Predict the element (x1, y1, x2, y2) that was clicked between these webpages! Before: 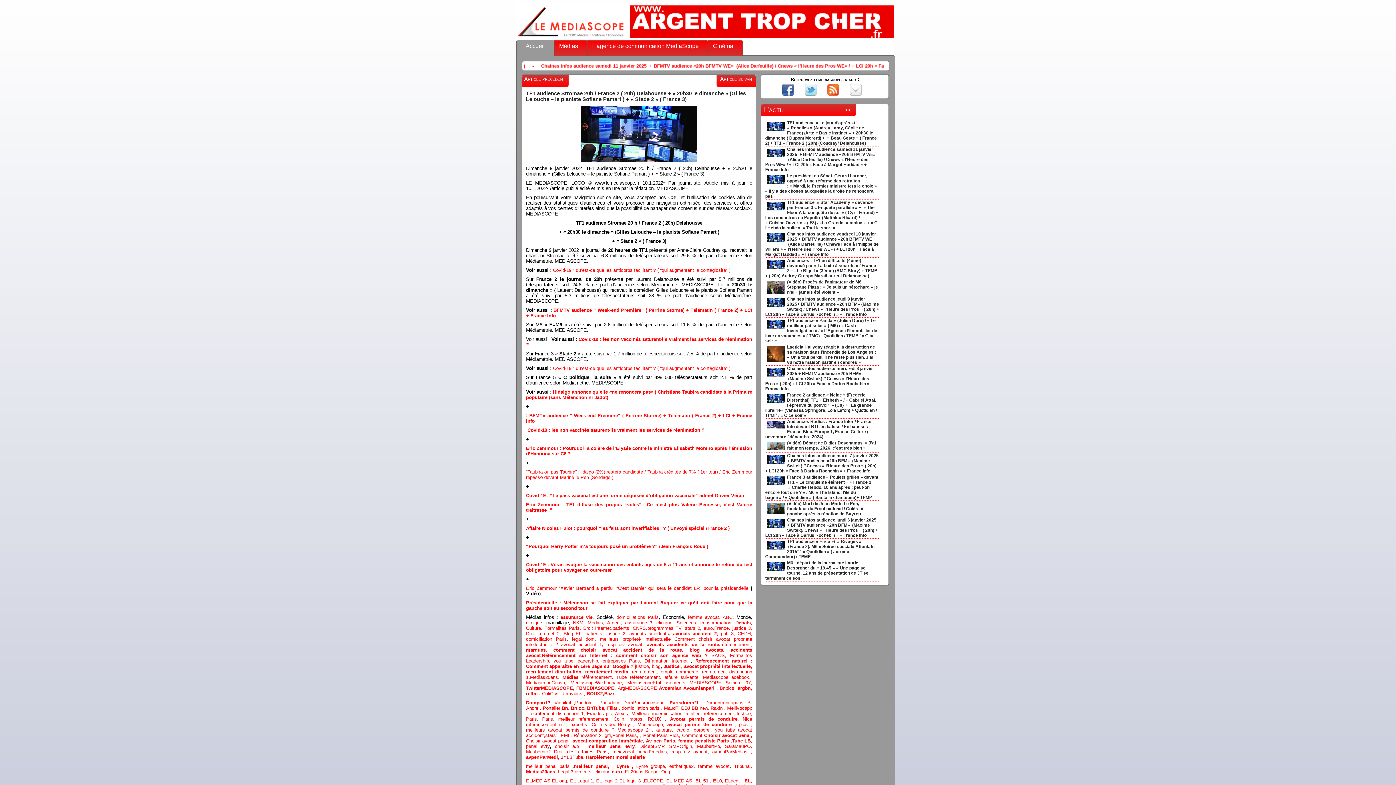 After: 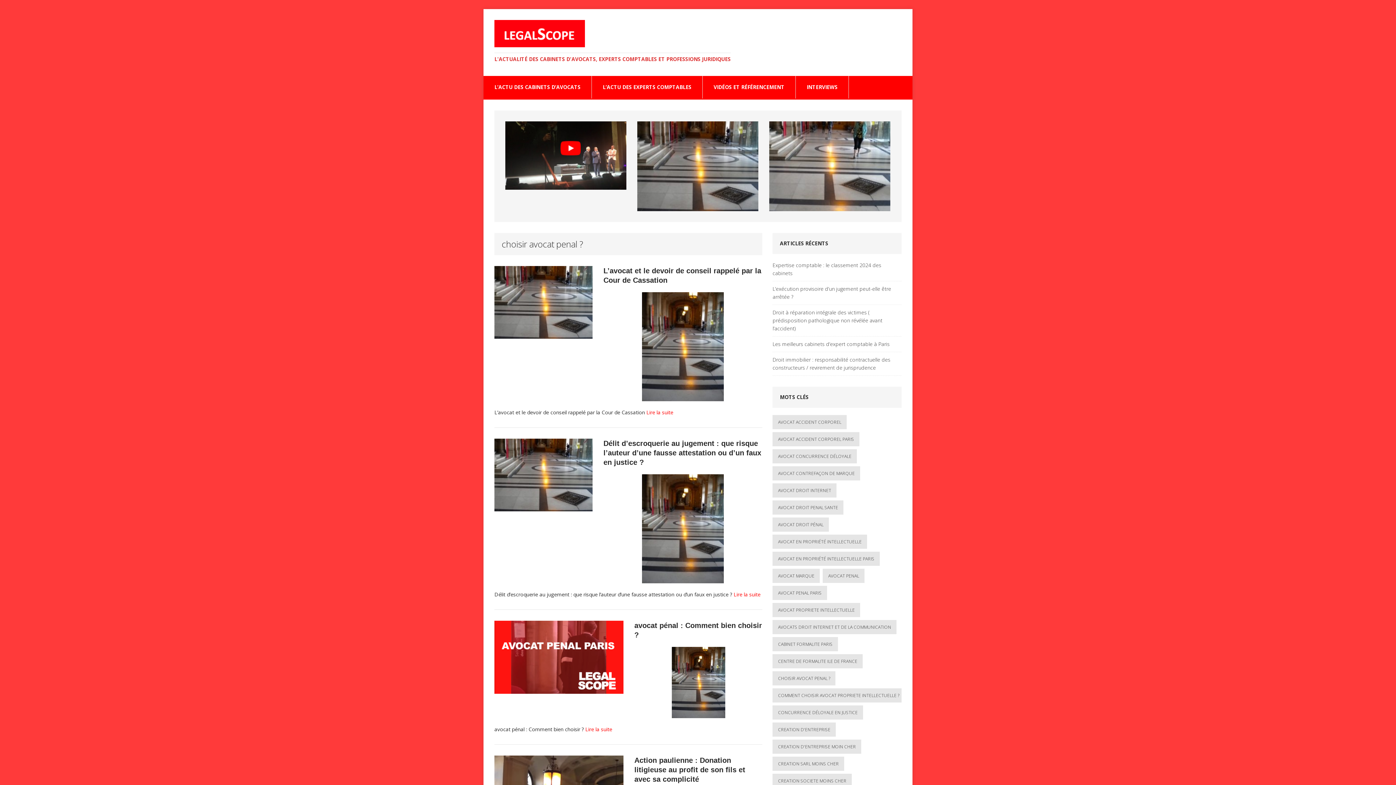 Action: bbox: (526, 738, 572, 744) label: Choisir avocat penal, 